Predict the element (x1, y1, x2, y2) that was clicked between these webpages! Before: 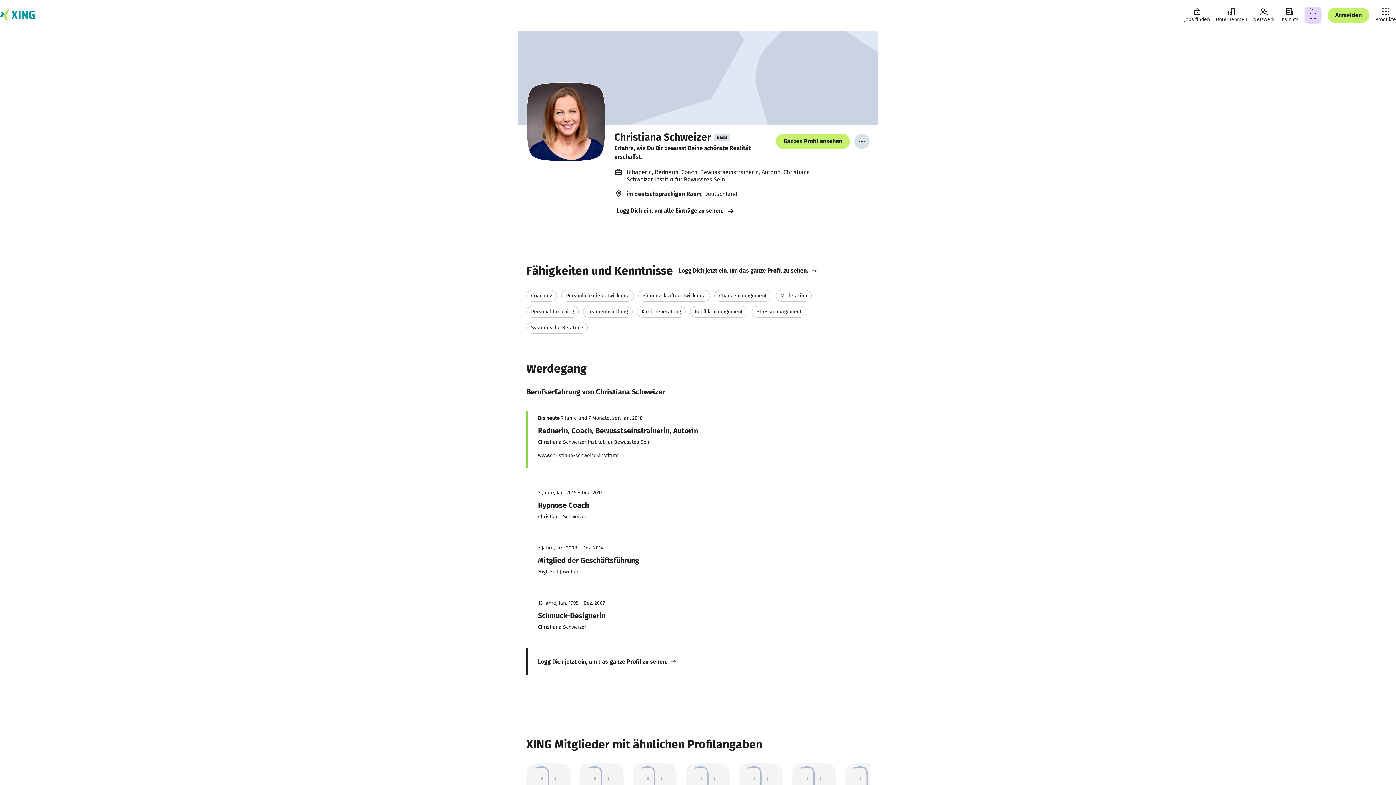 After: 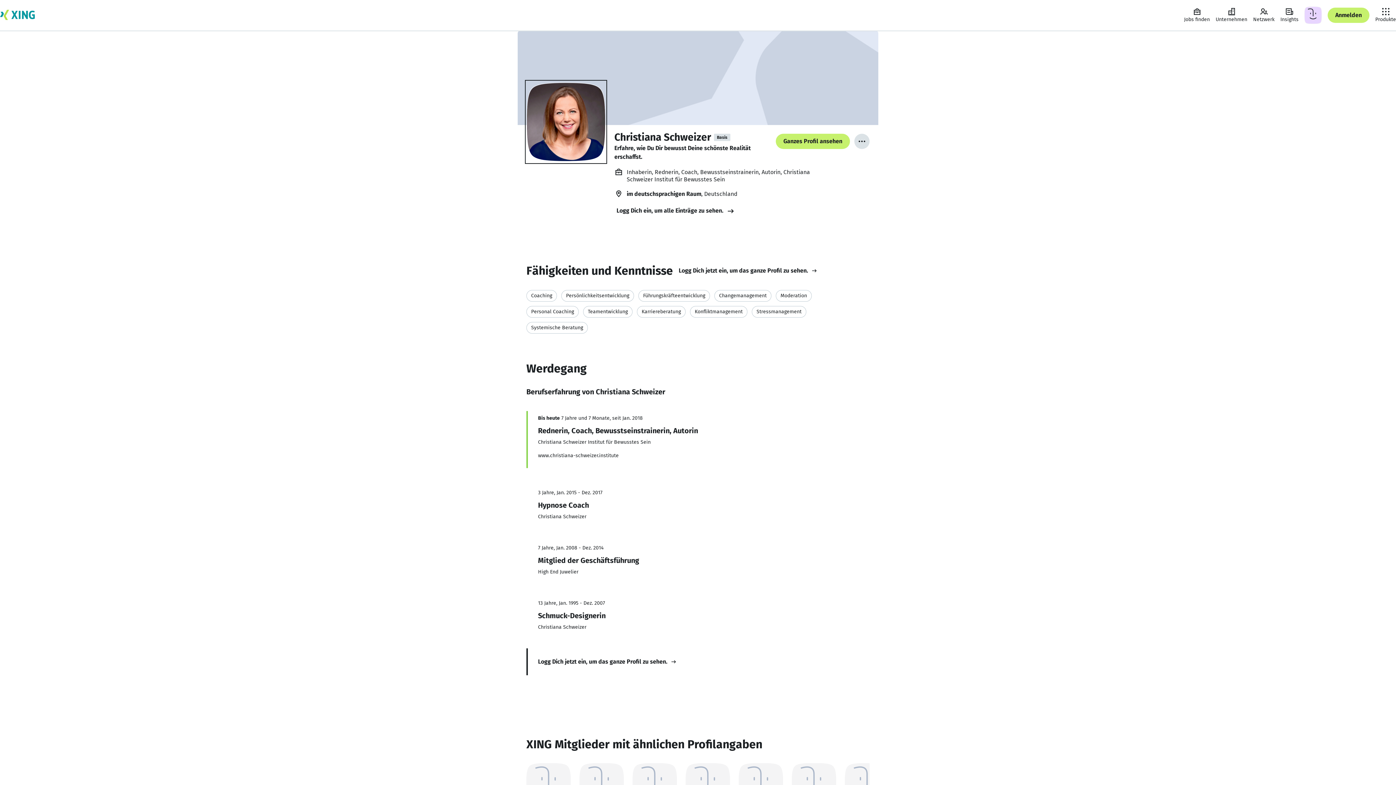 Action: bbox: (526, 81, 605, 162)